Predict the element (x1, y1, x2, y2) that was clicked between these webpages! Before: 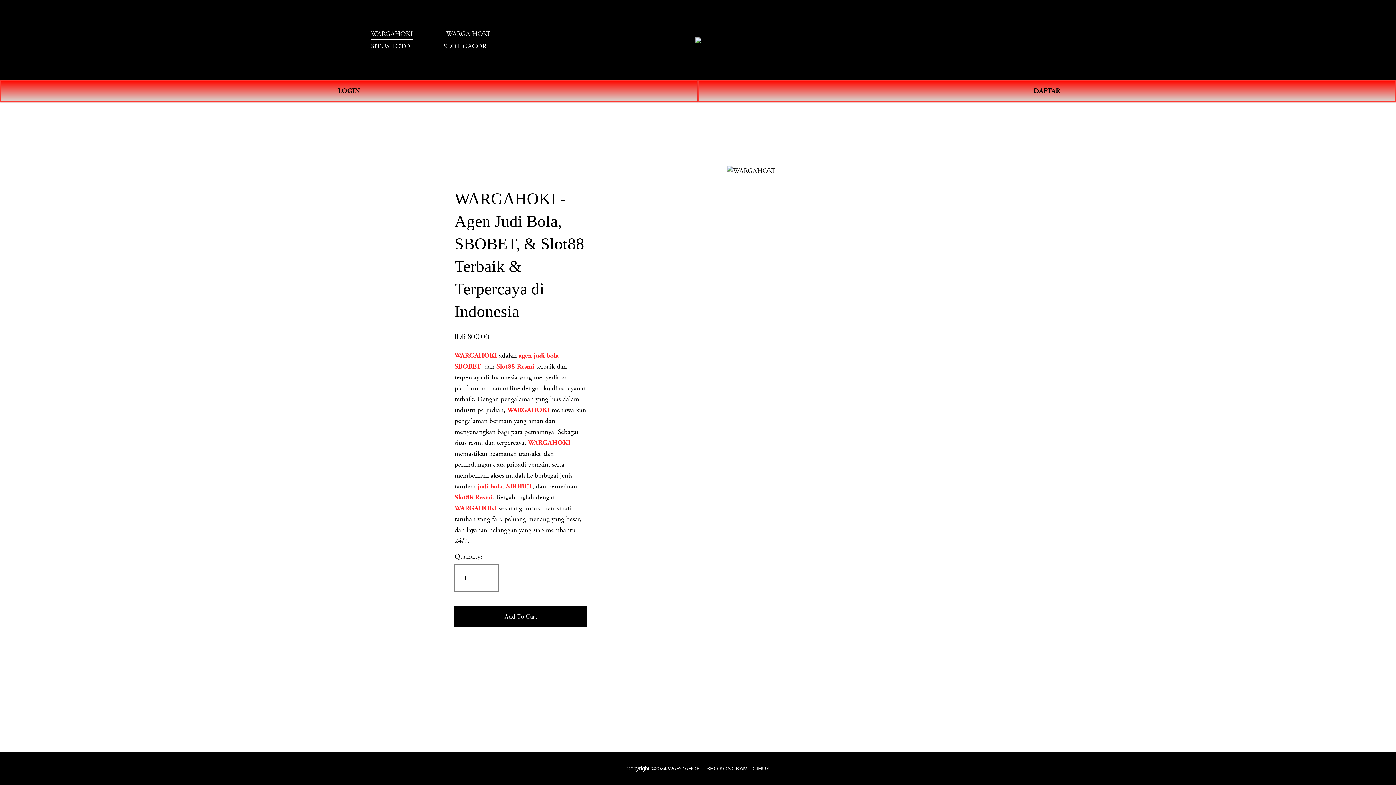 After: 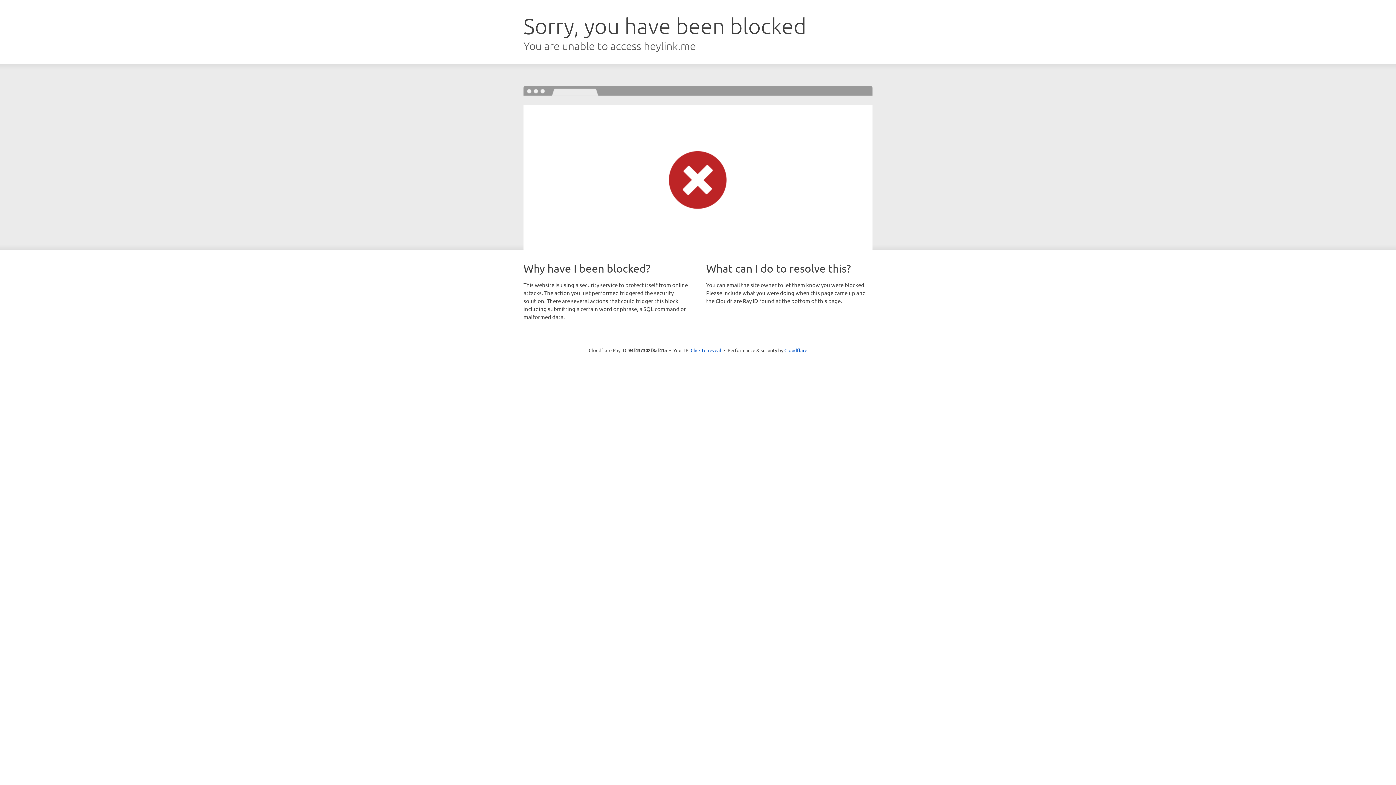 Action: bbox: (0, 80, 698, 102) label: LOGIN